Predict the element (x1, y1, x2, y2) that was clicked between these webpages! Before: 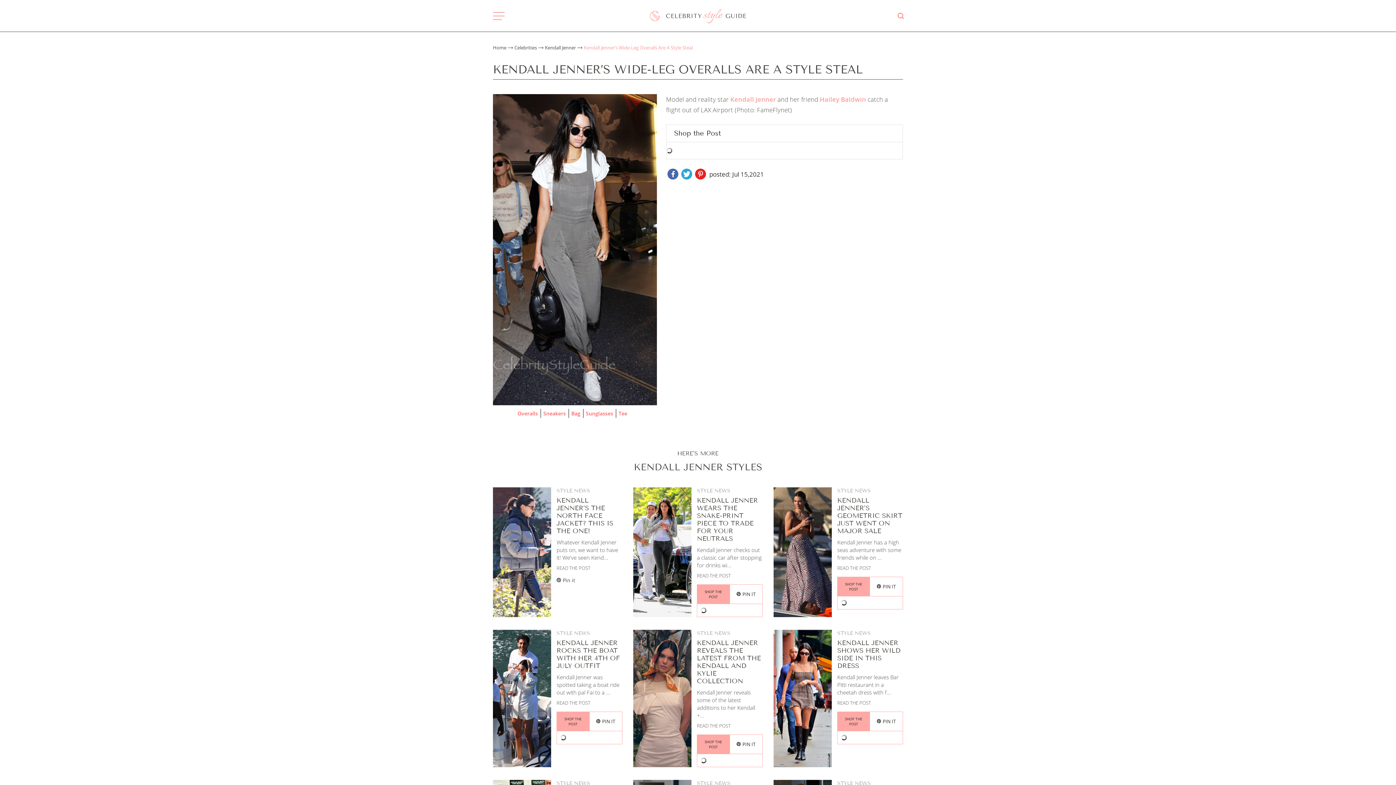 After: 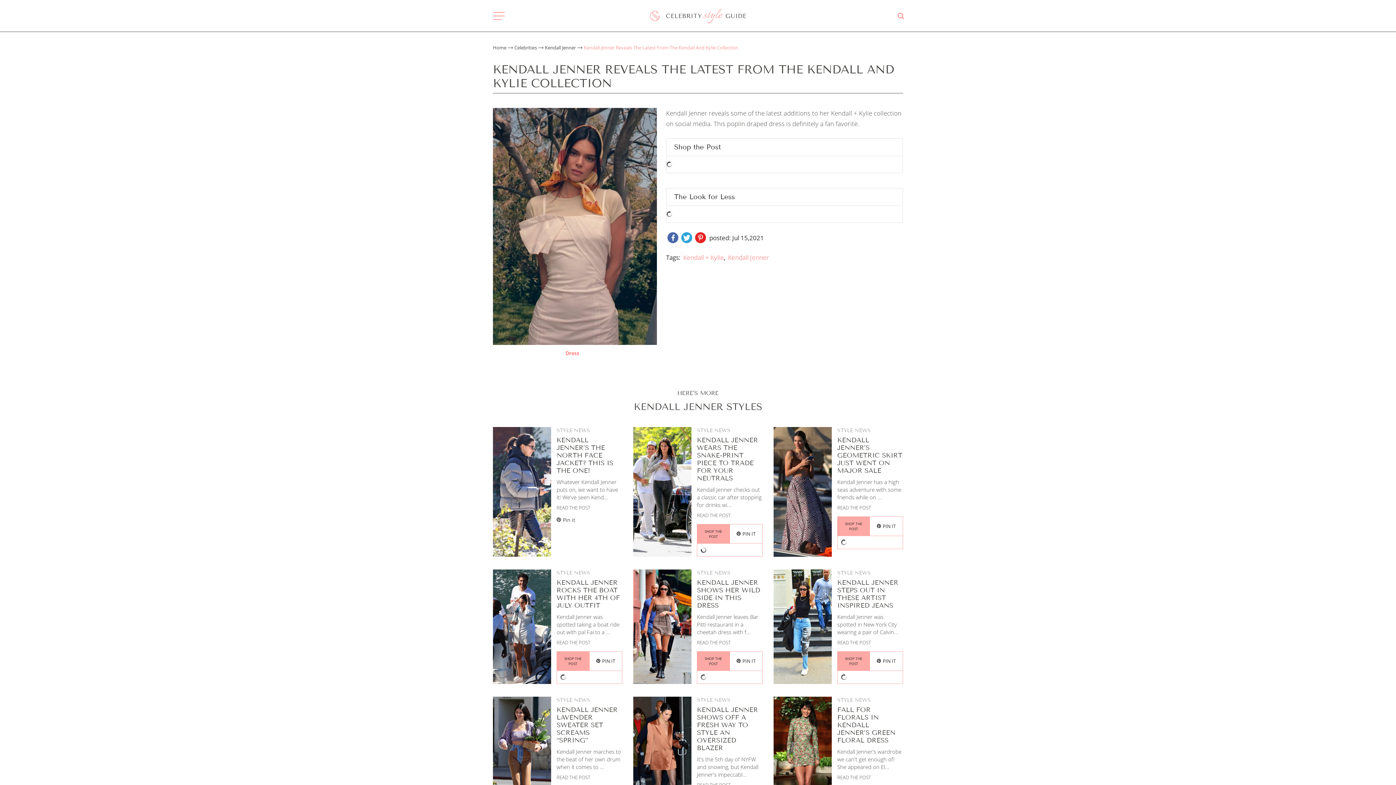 Action: label: READ THE POST bbox: (697, 722, 730, 729)